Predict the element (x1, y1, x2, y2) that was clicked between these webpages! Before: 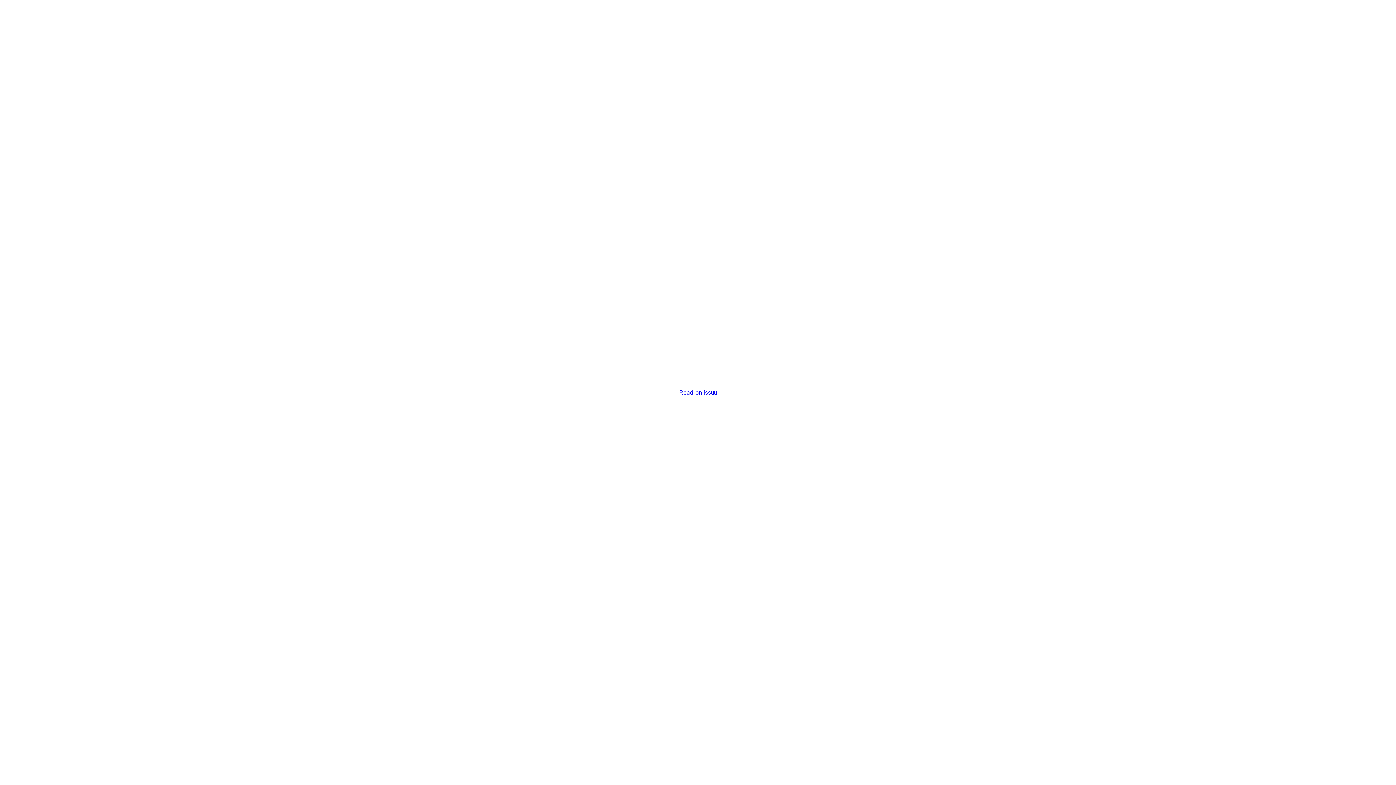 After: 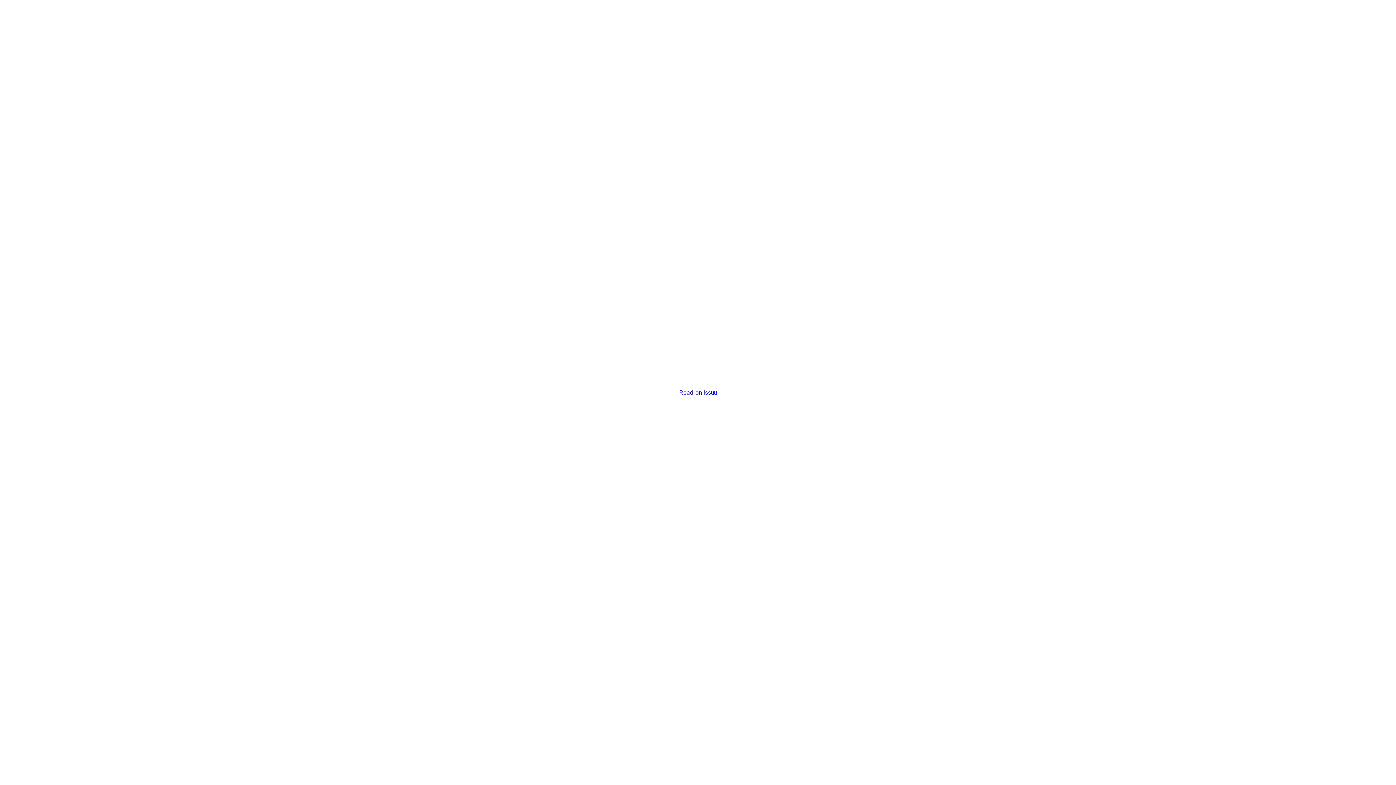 Action: bbox: (679, 389, 716, 396) label: Read on issuu